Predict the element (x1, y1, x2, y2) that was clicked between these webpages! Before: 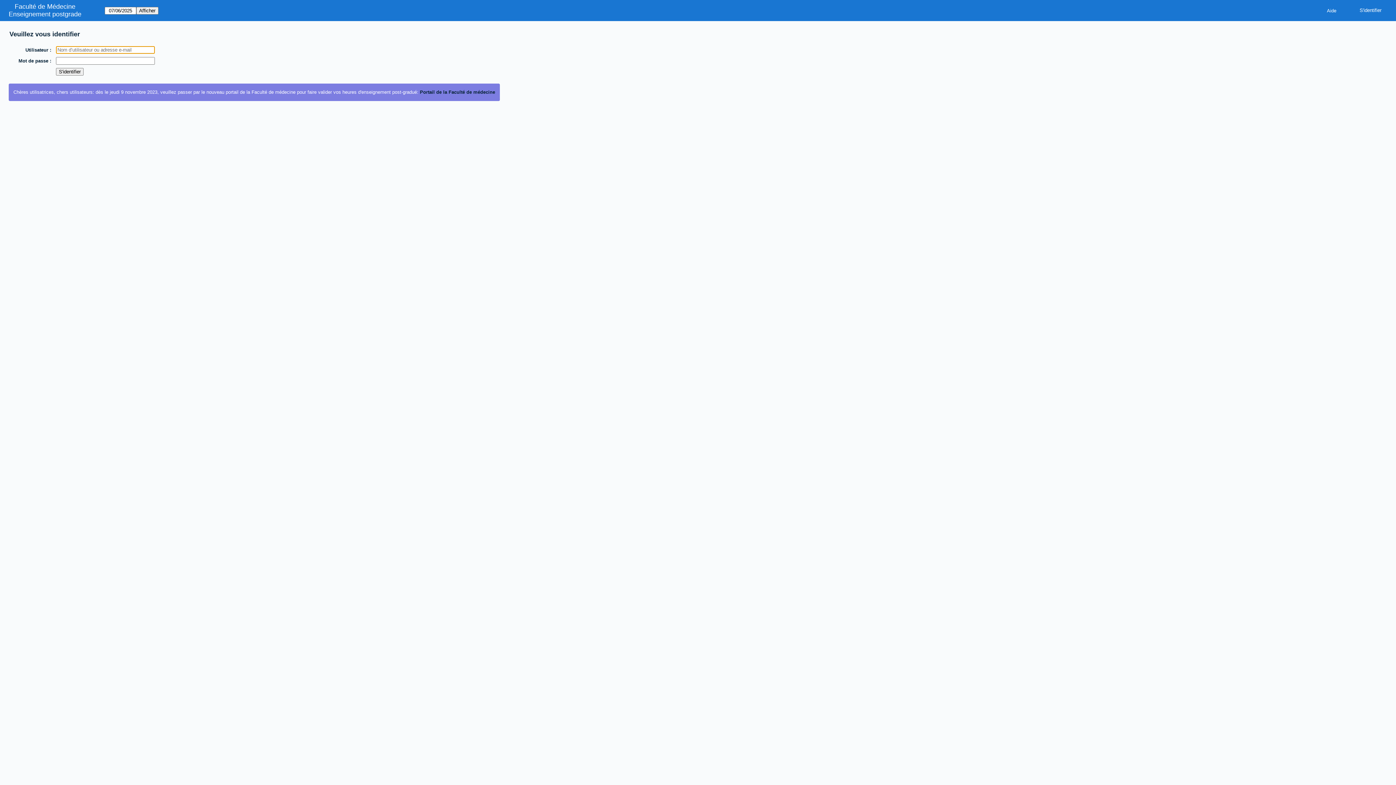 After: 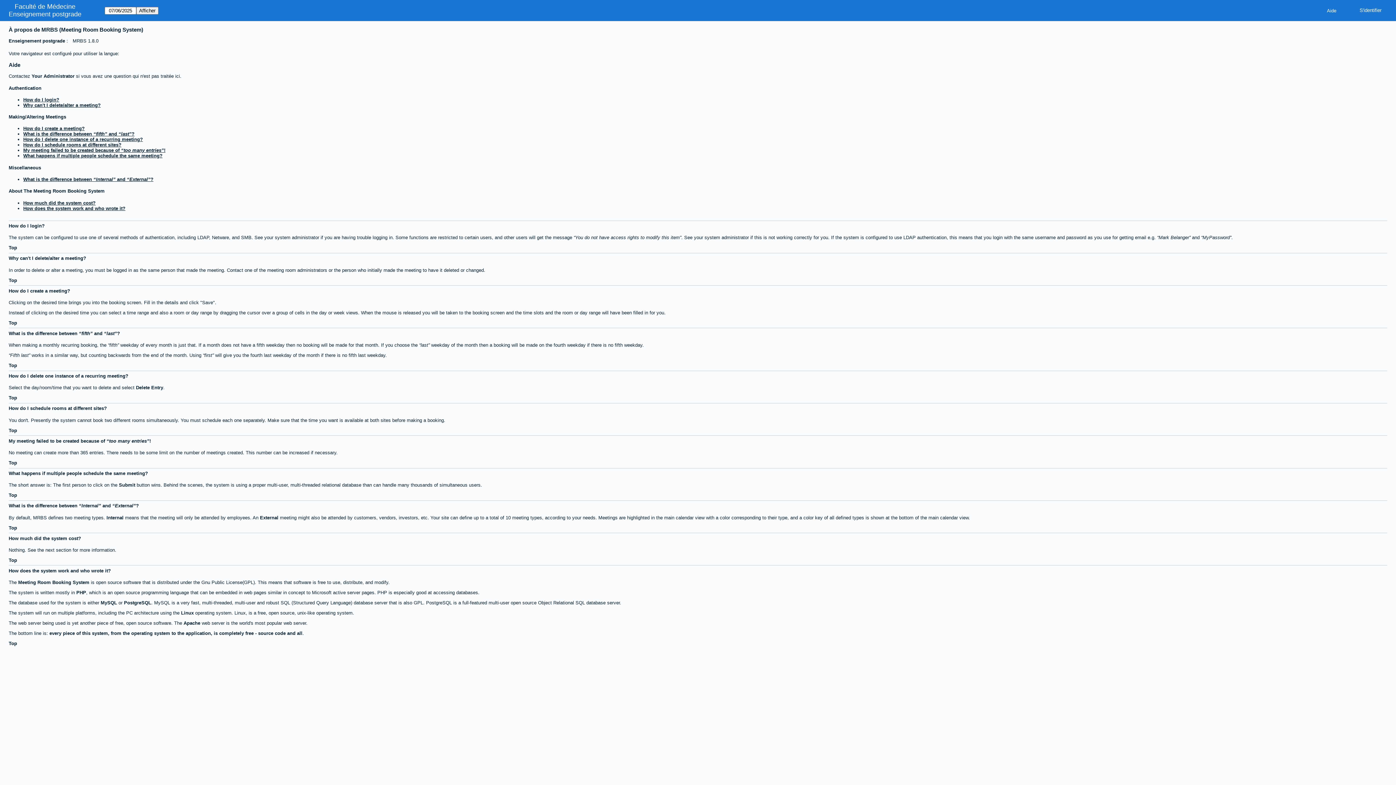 Action: bbox: (1321, 5, 1342, 15) label: Aide